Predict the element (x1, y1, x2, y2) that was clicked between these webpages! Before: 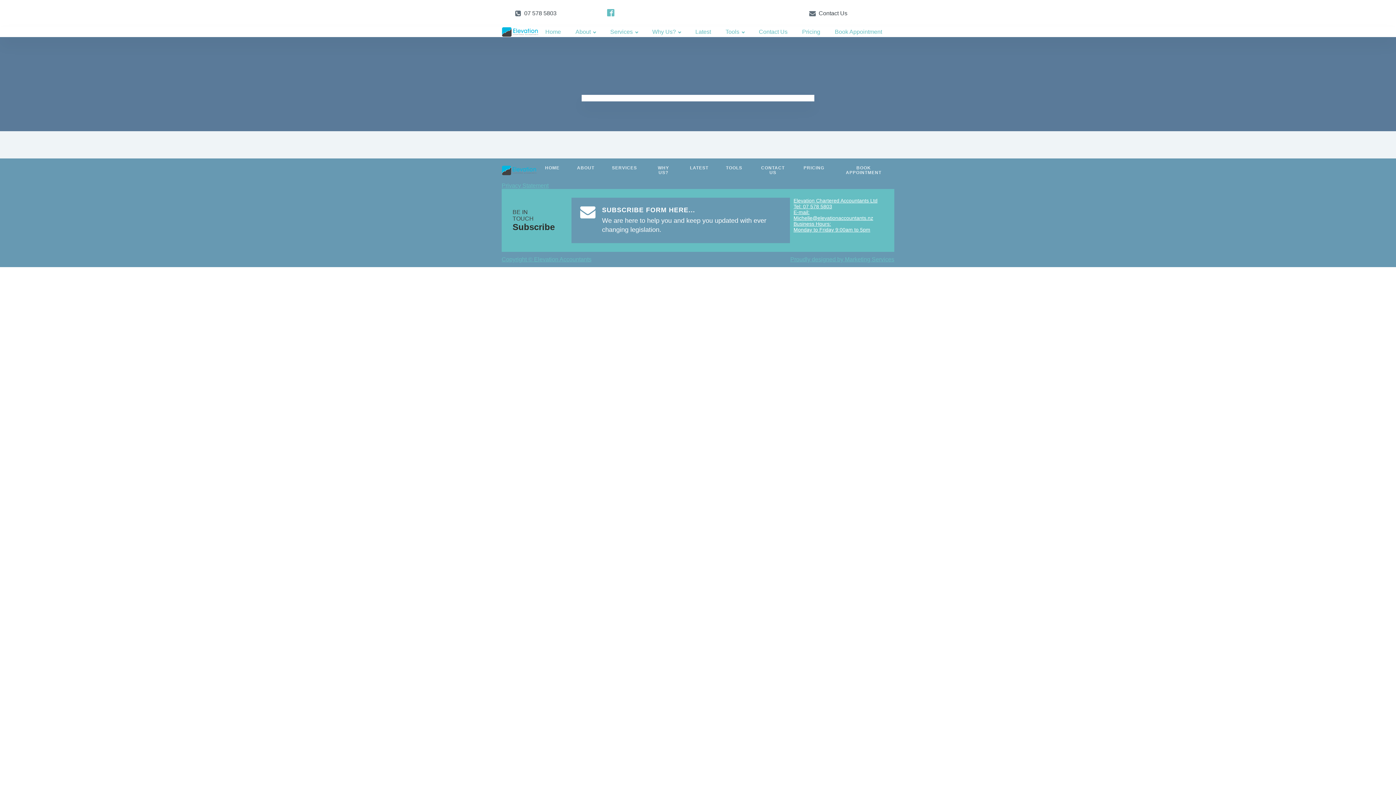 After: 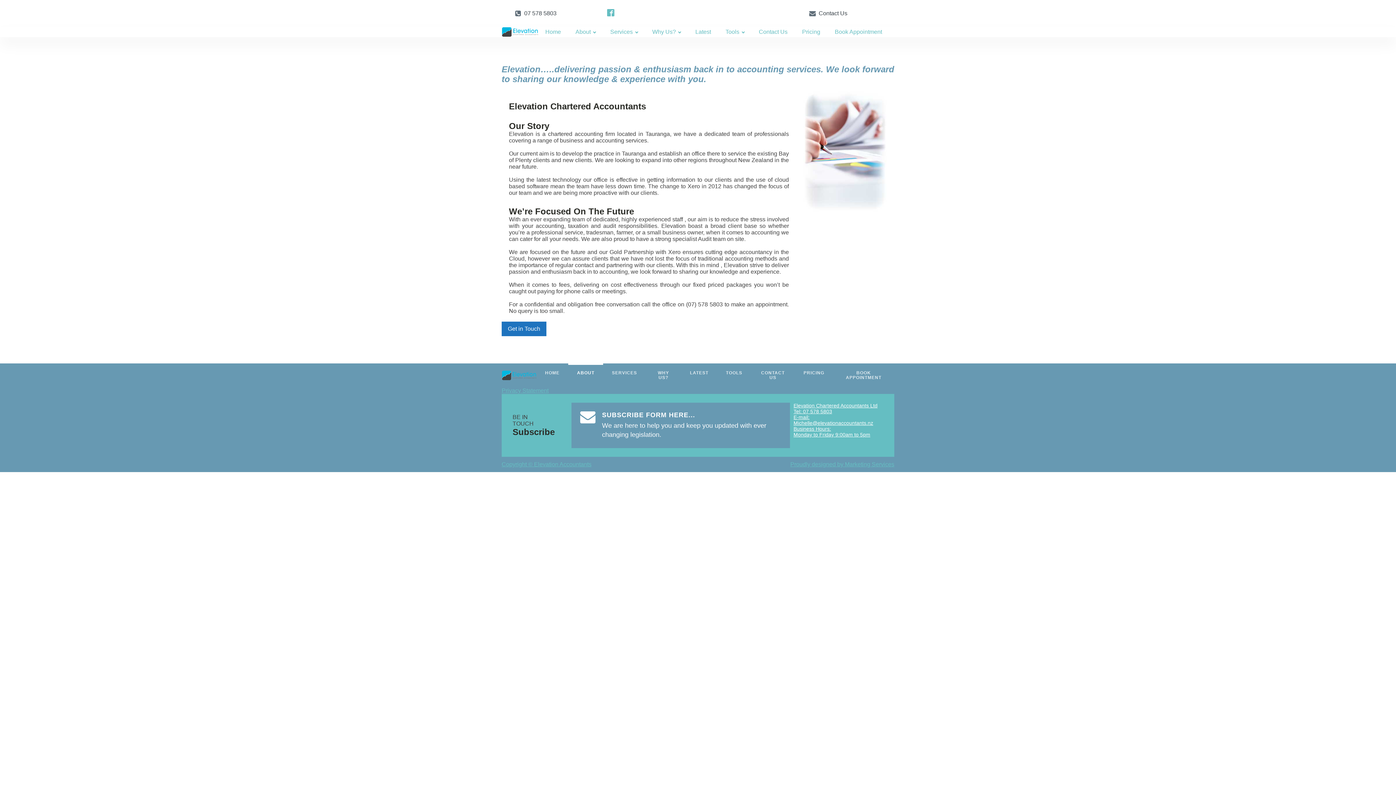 Action: label: About bbox: (568, 26, 603, 37)